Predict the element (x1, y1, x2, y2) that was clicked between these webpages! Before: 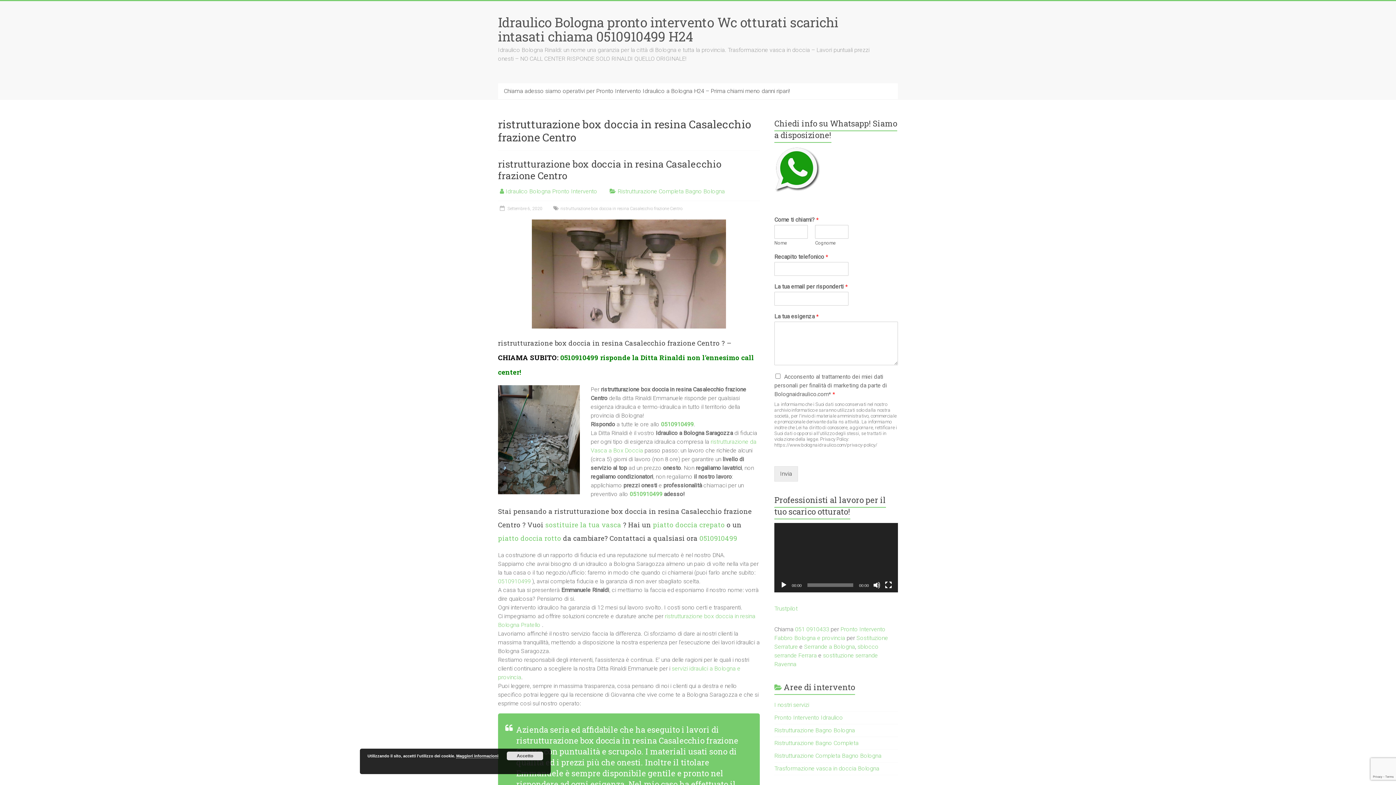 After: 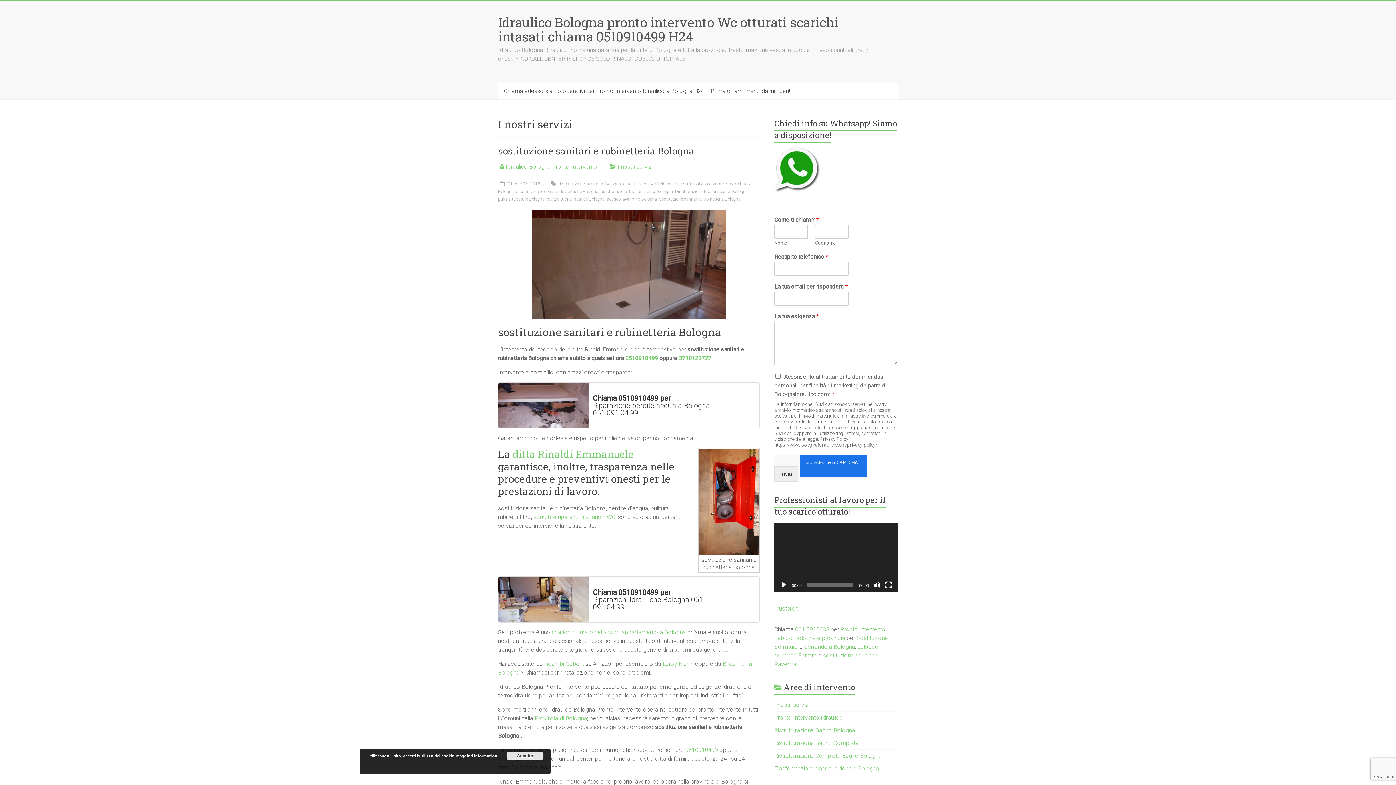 Action: bbox: (774, 701, 809, 708) label: I nostri servizi